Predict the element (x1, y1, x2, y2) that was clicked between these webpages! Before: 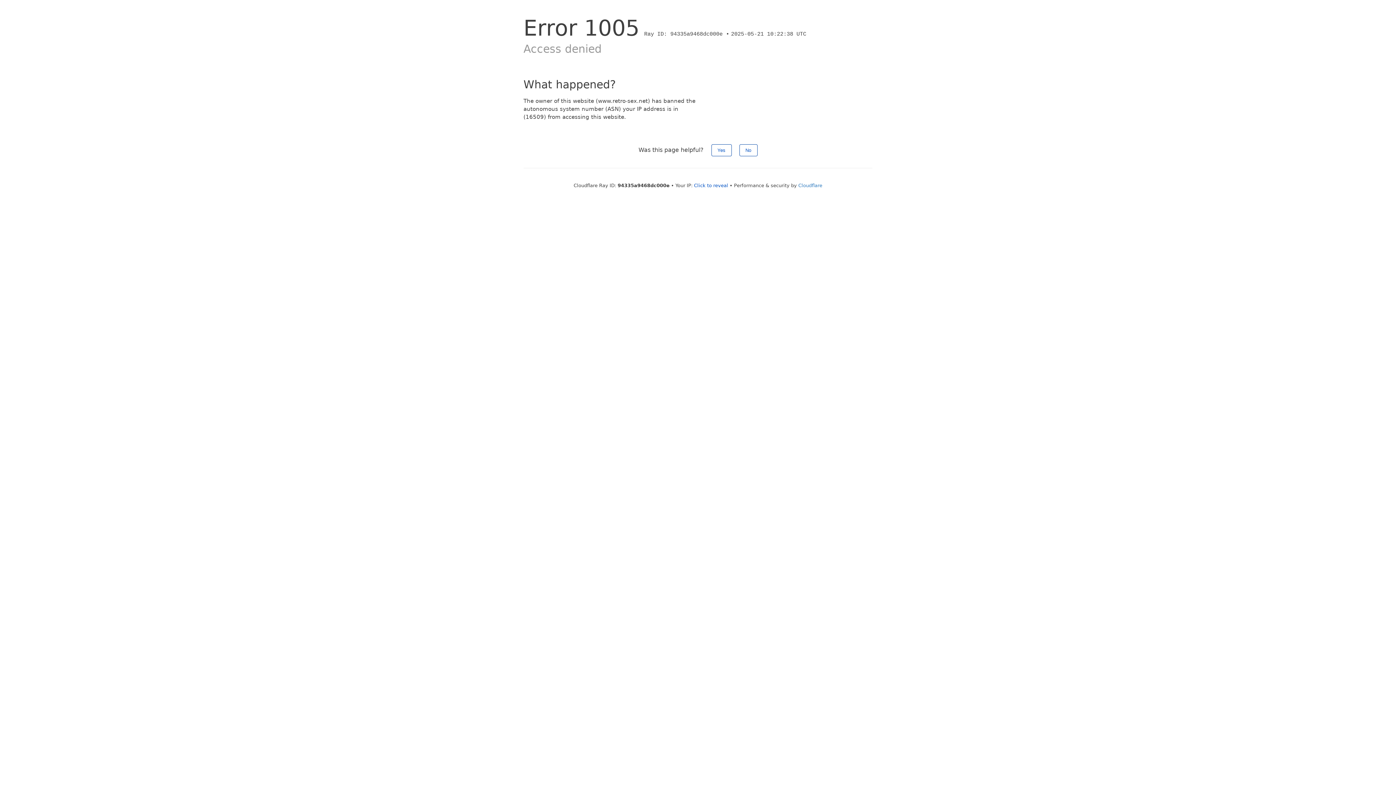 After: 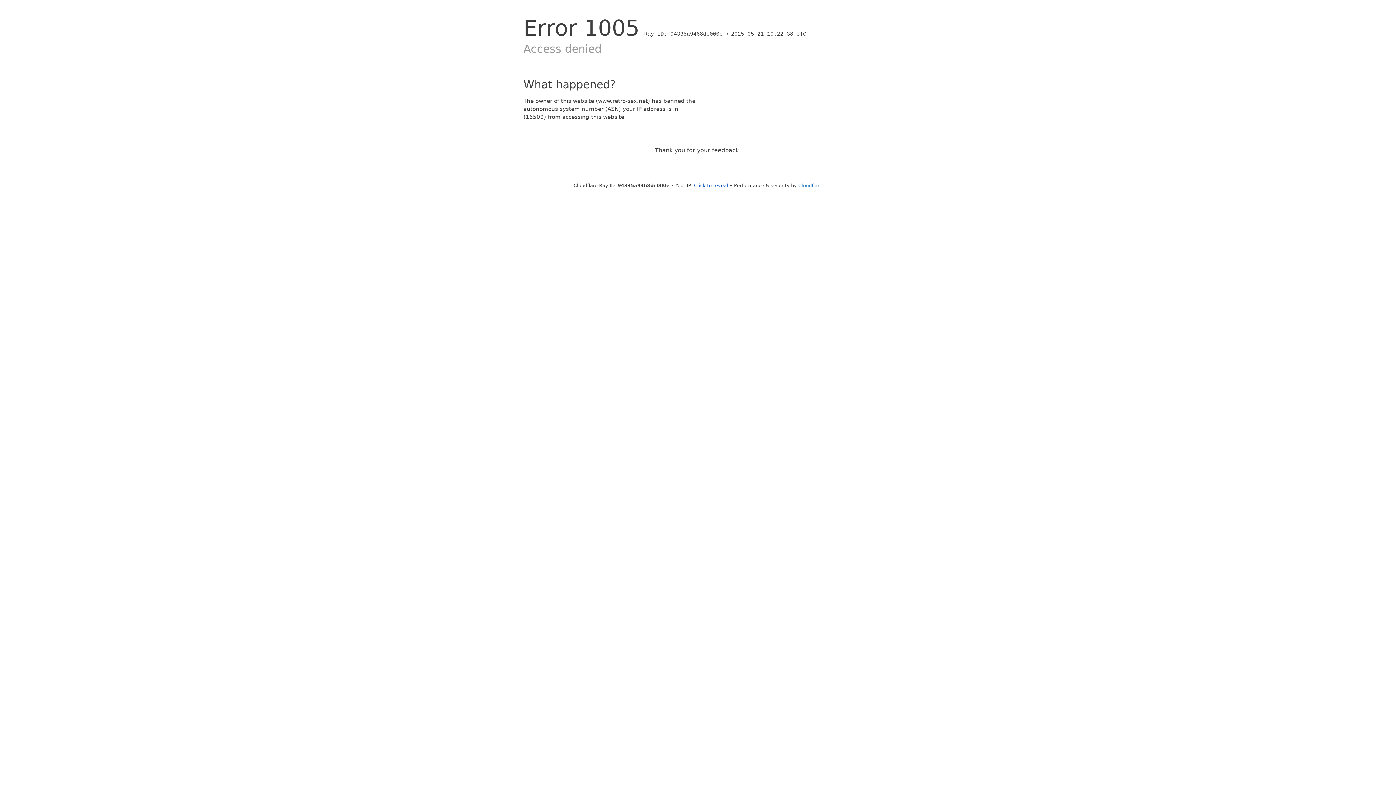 Action: bbox: (739, 144, 757, 156) label: No